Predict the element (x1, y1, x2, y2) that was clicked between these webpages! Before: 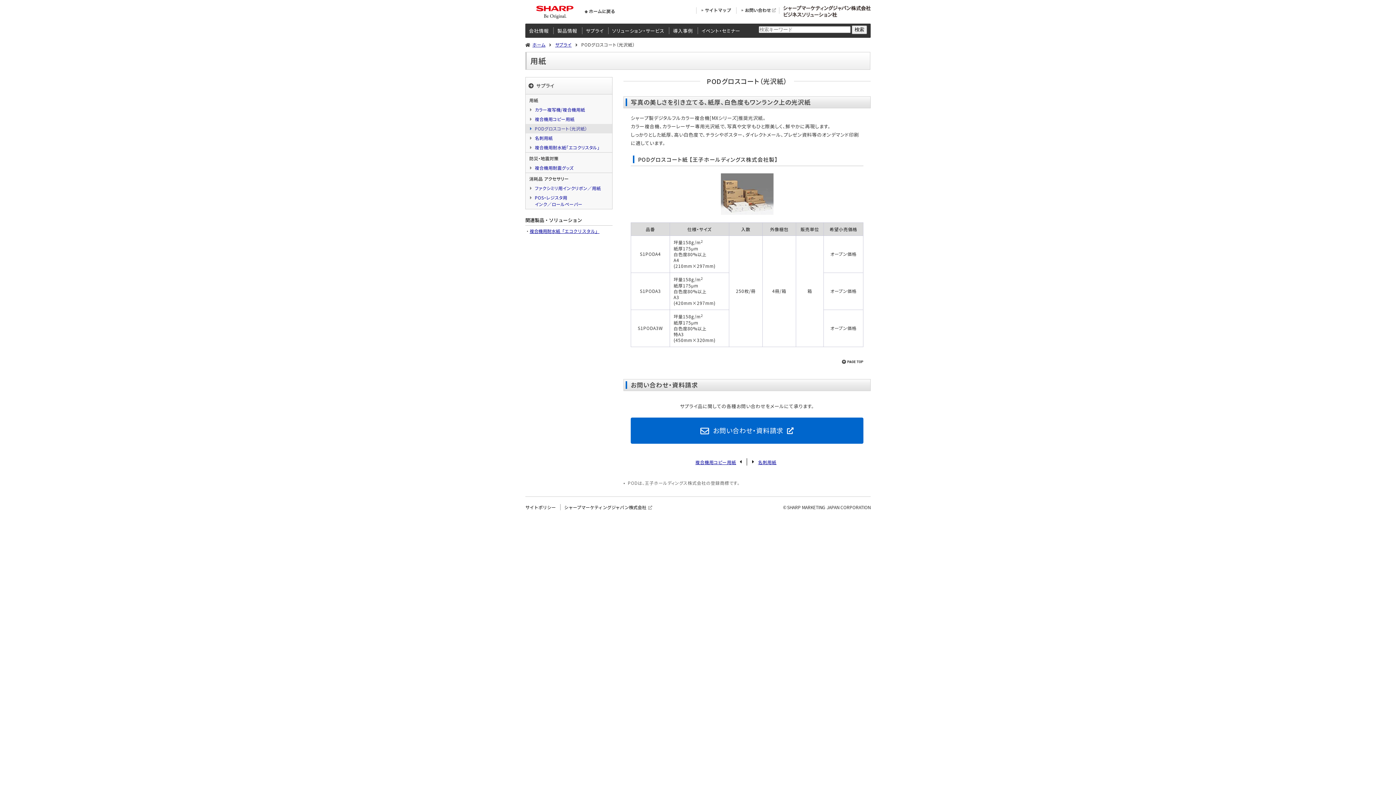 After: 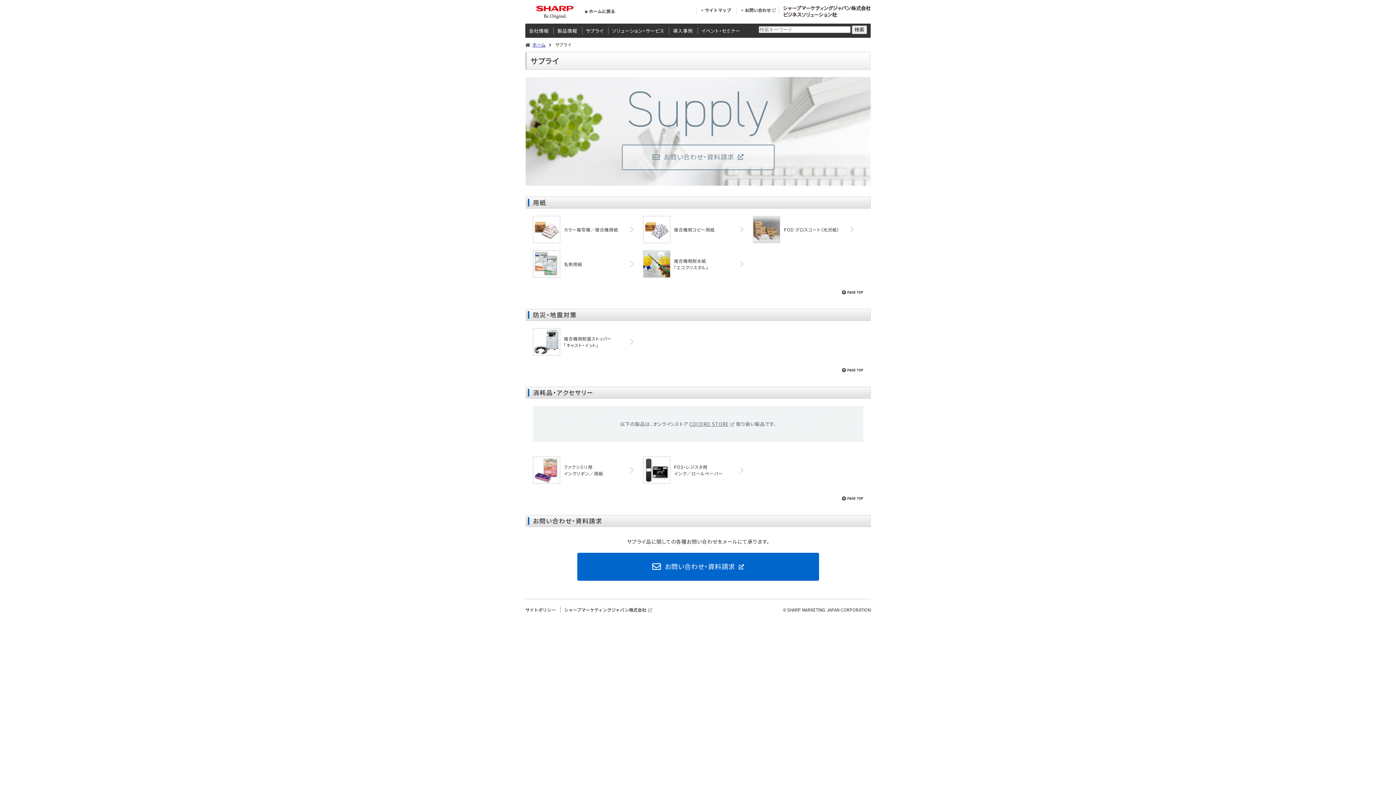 Action: bbox: (555, 41, 571, 47) label: サプライ